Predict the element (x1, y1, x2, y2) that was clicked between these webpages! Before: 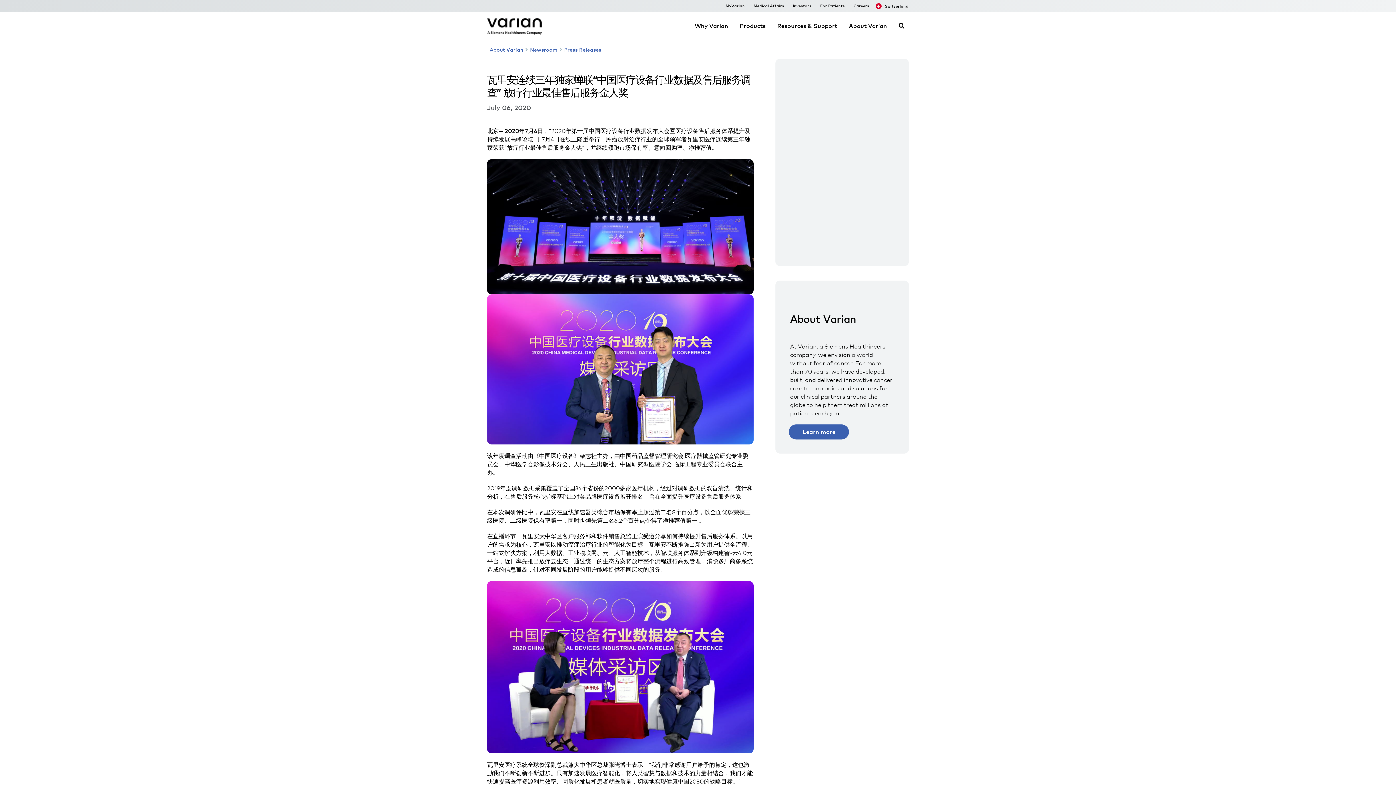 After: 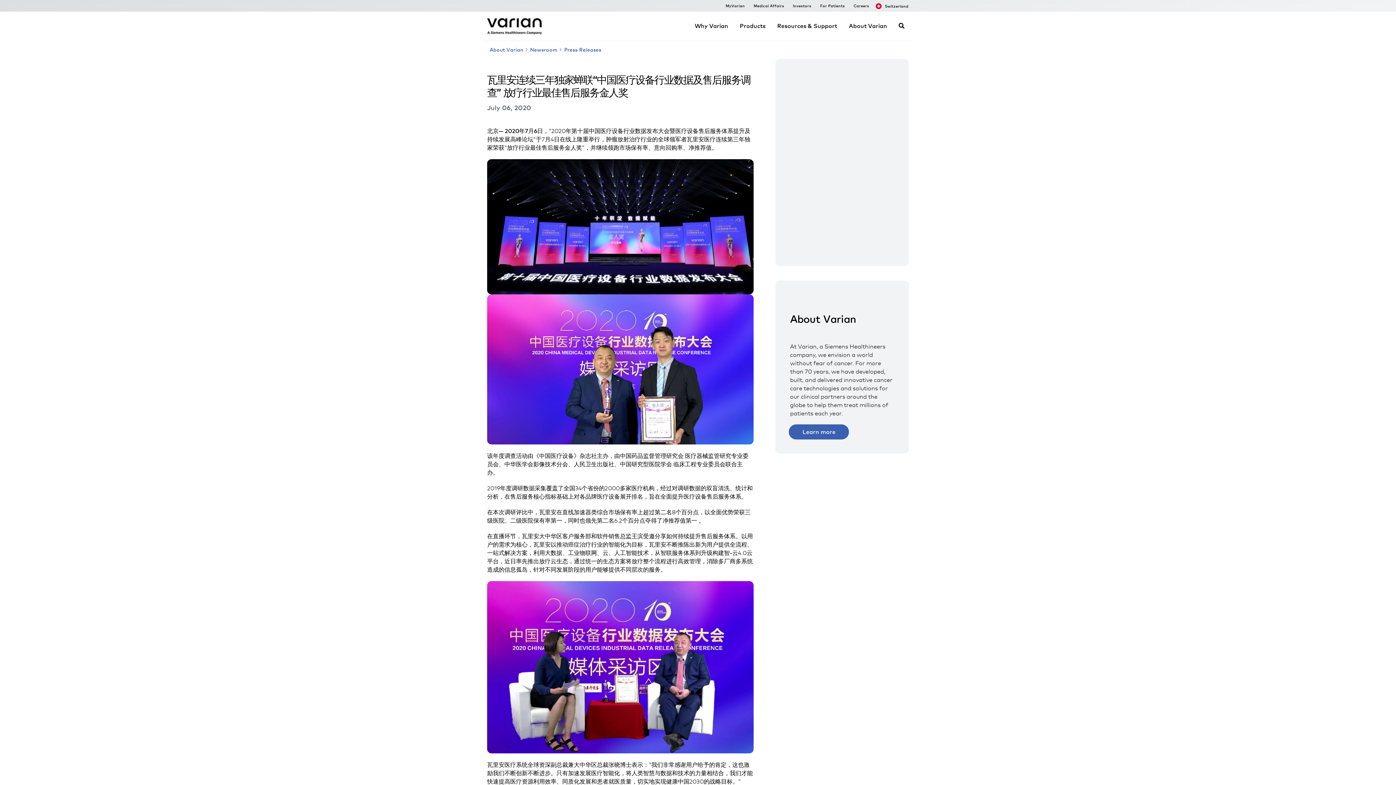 Action: bbox: (816, 0, 849, 11) label: For Patients